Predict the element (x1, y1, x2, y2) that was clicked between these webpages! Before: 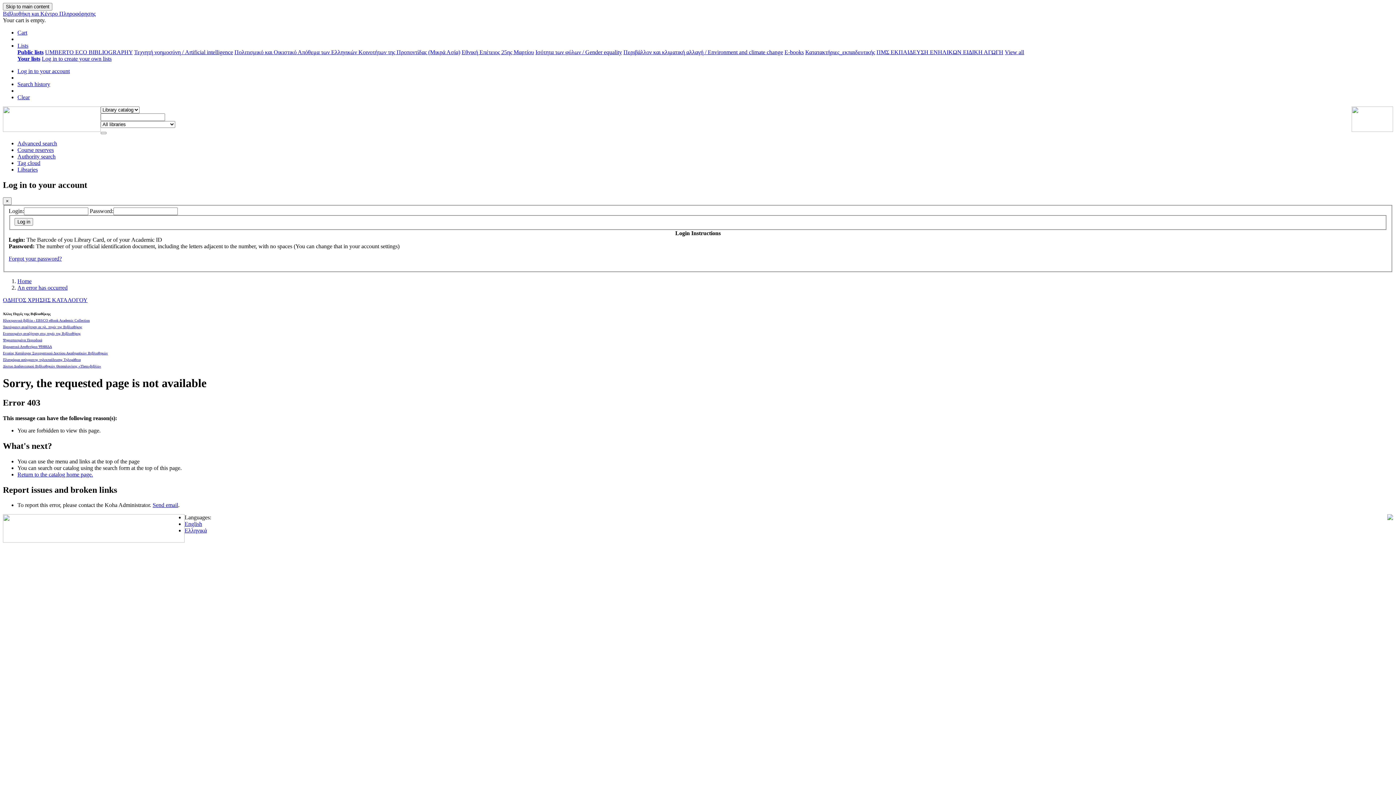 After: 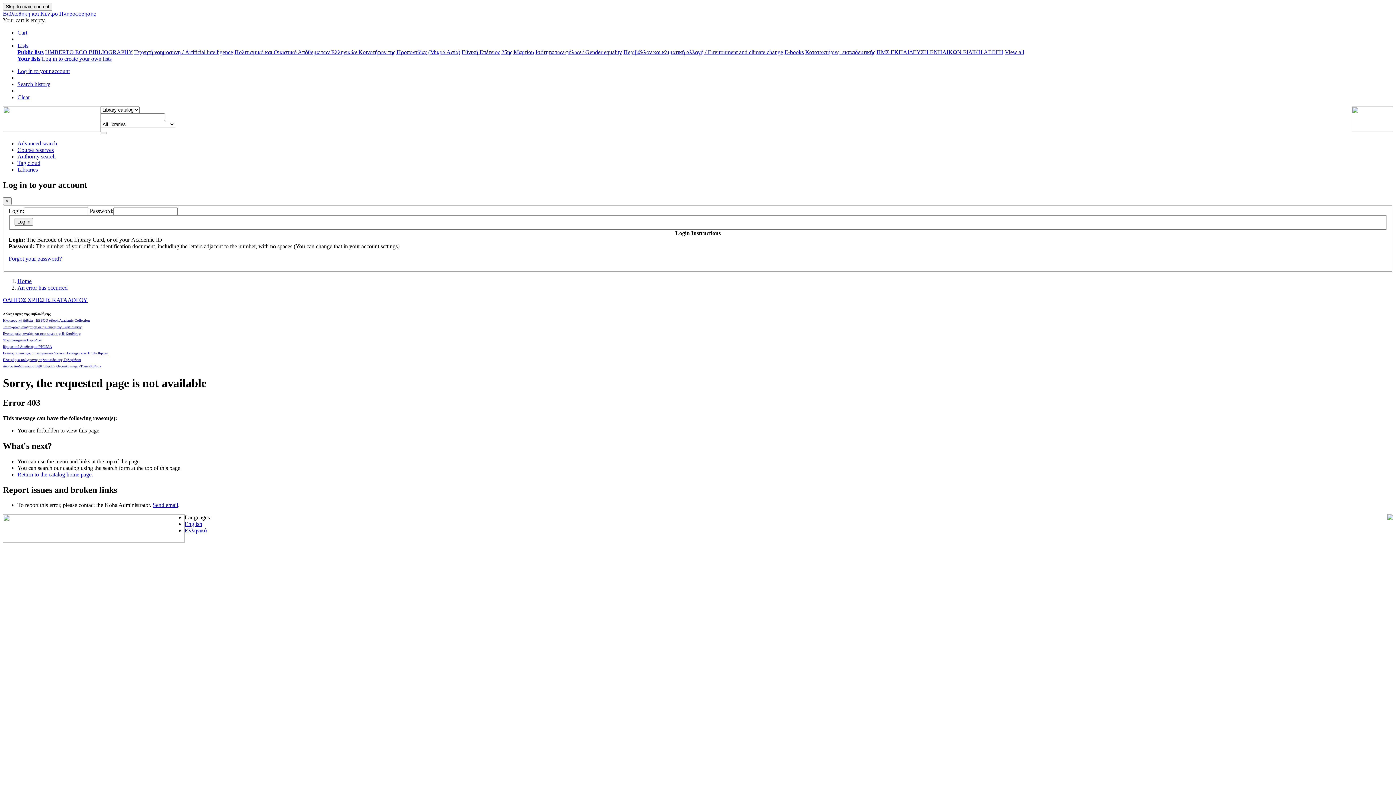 Action: bbox: (8, 255, 61, 261) label: Forgot your password?